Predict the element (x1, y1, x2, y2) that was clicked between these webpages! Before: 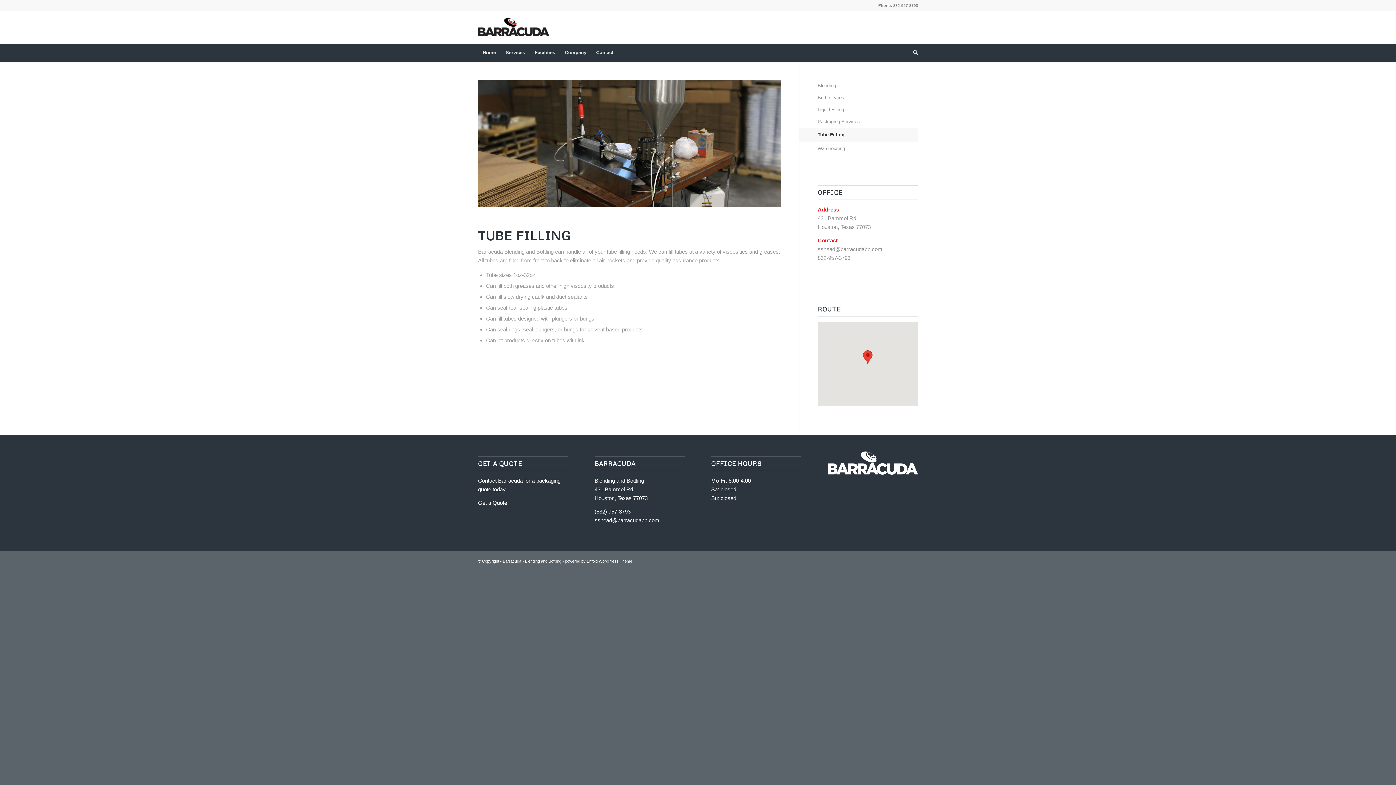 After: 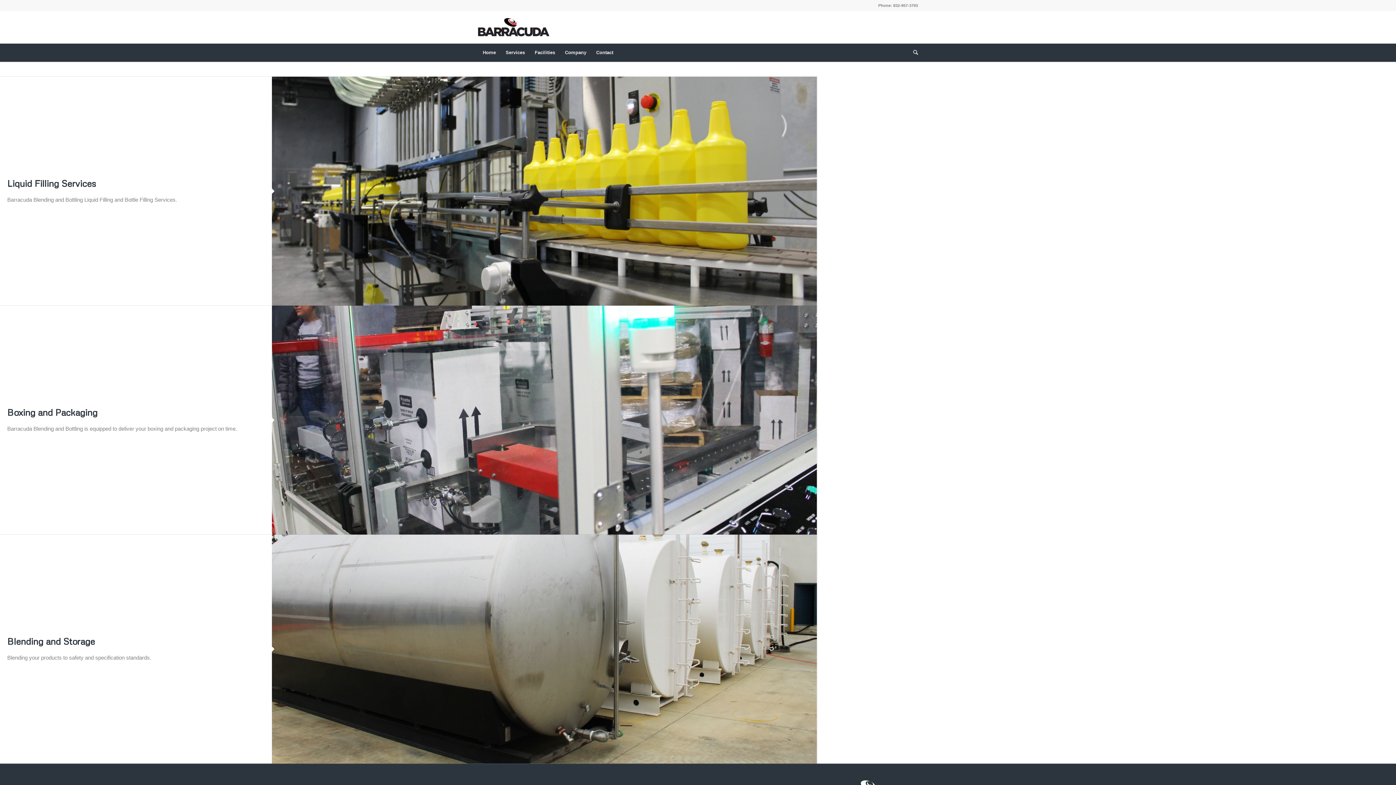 Action: bbox: (529, 43, 560, 61) label: Facilities